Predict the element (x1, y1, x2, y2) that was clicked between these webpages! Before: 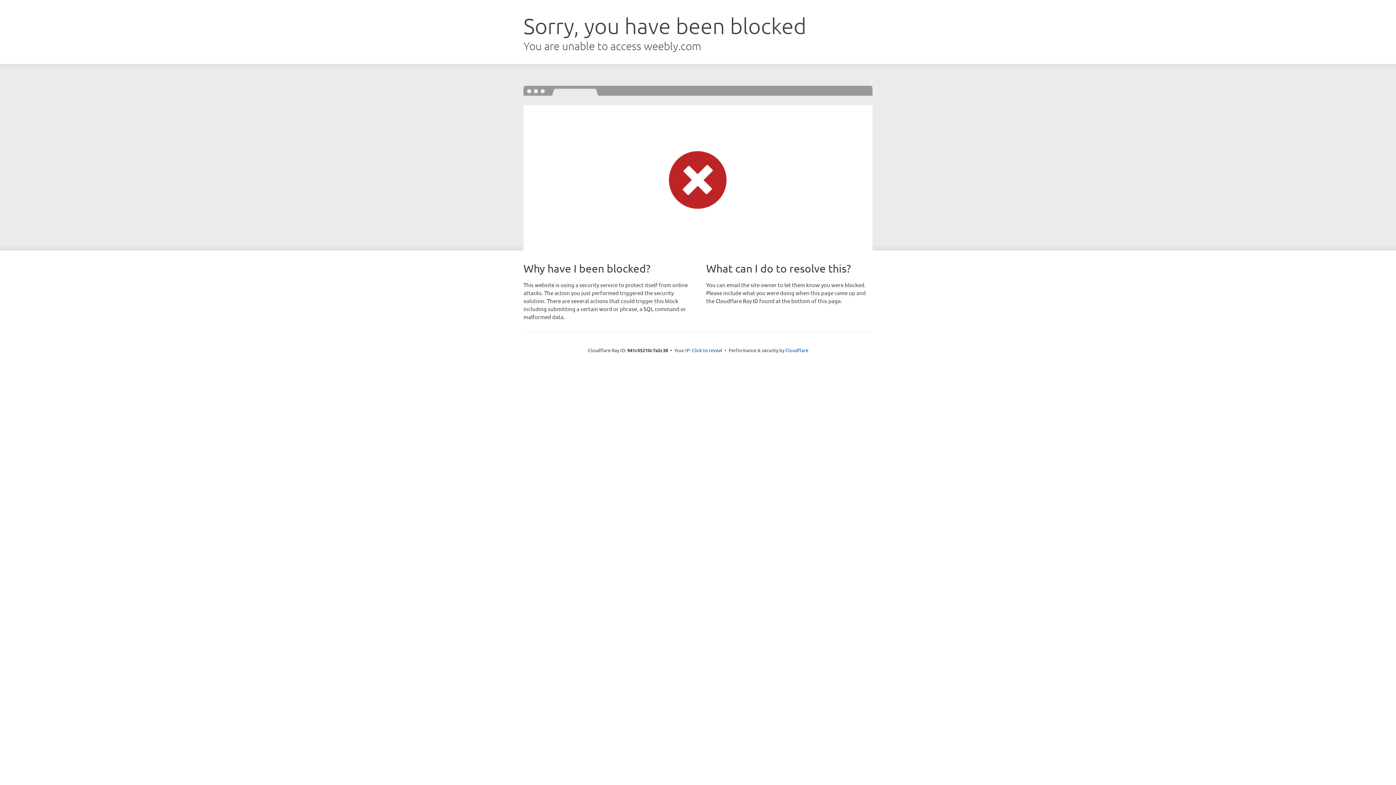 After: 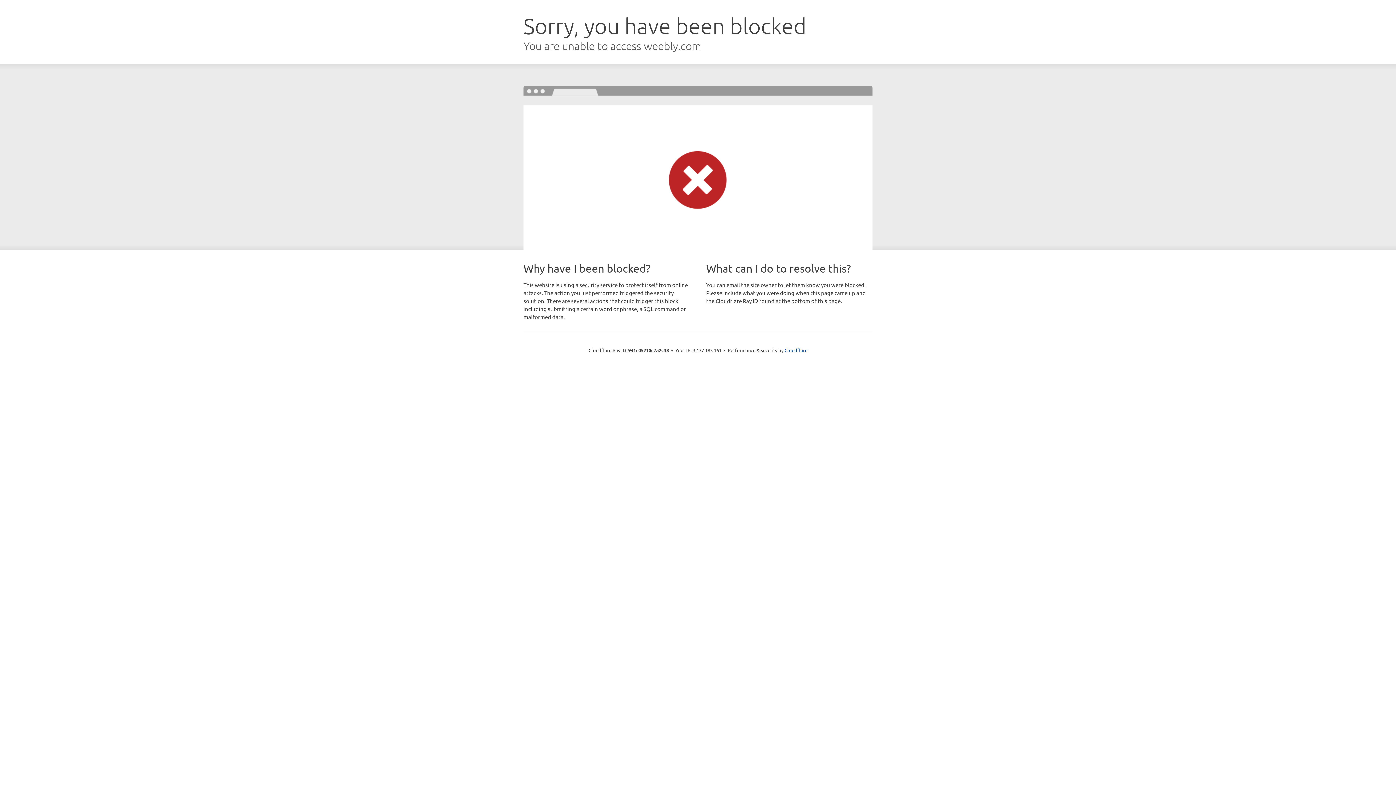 Action: bbox: (692, 346, 722, 353) label: Click to reveal